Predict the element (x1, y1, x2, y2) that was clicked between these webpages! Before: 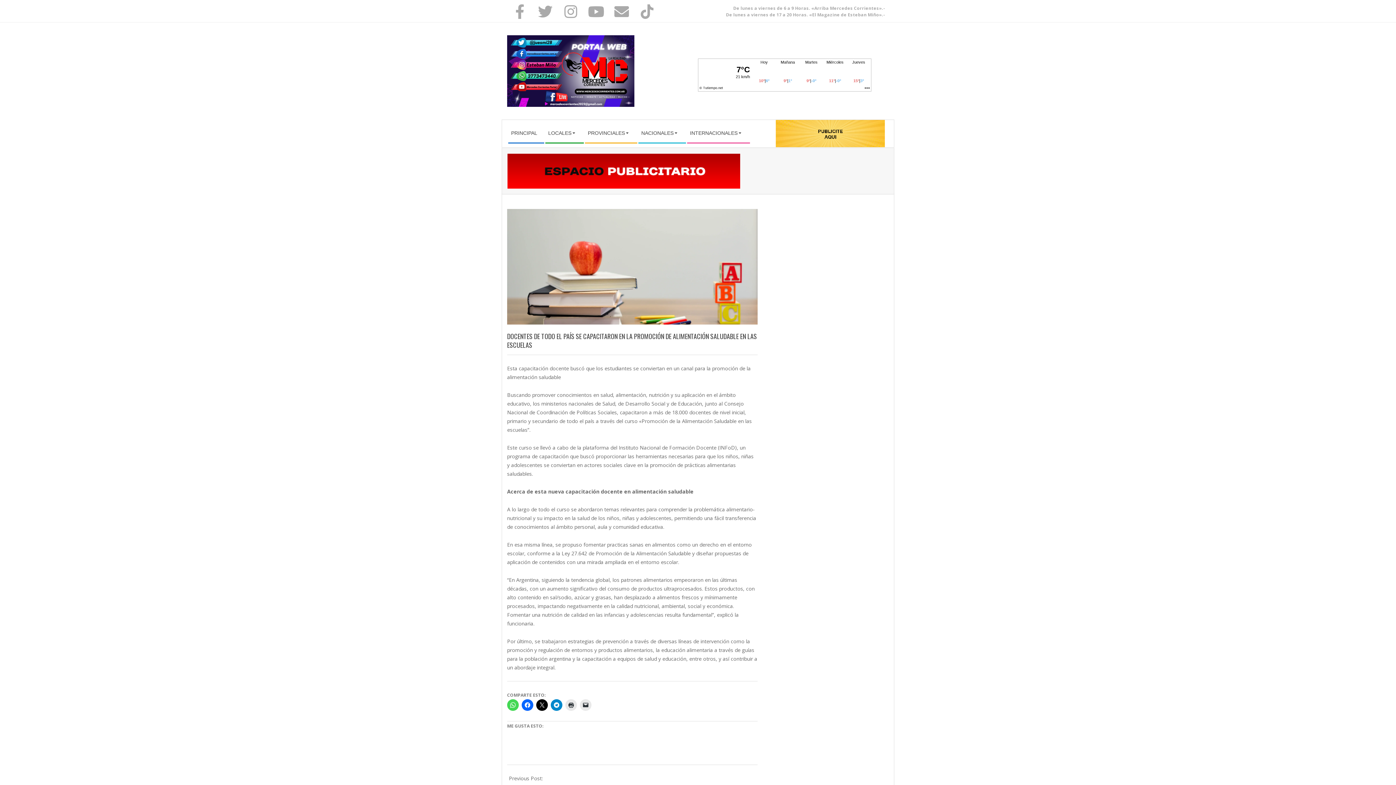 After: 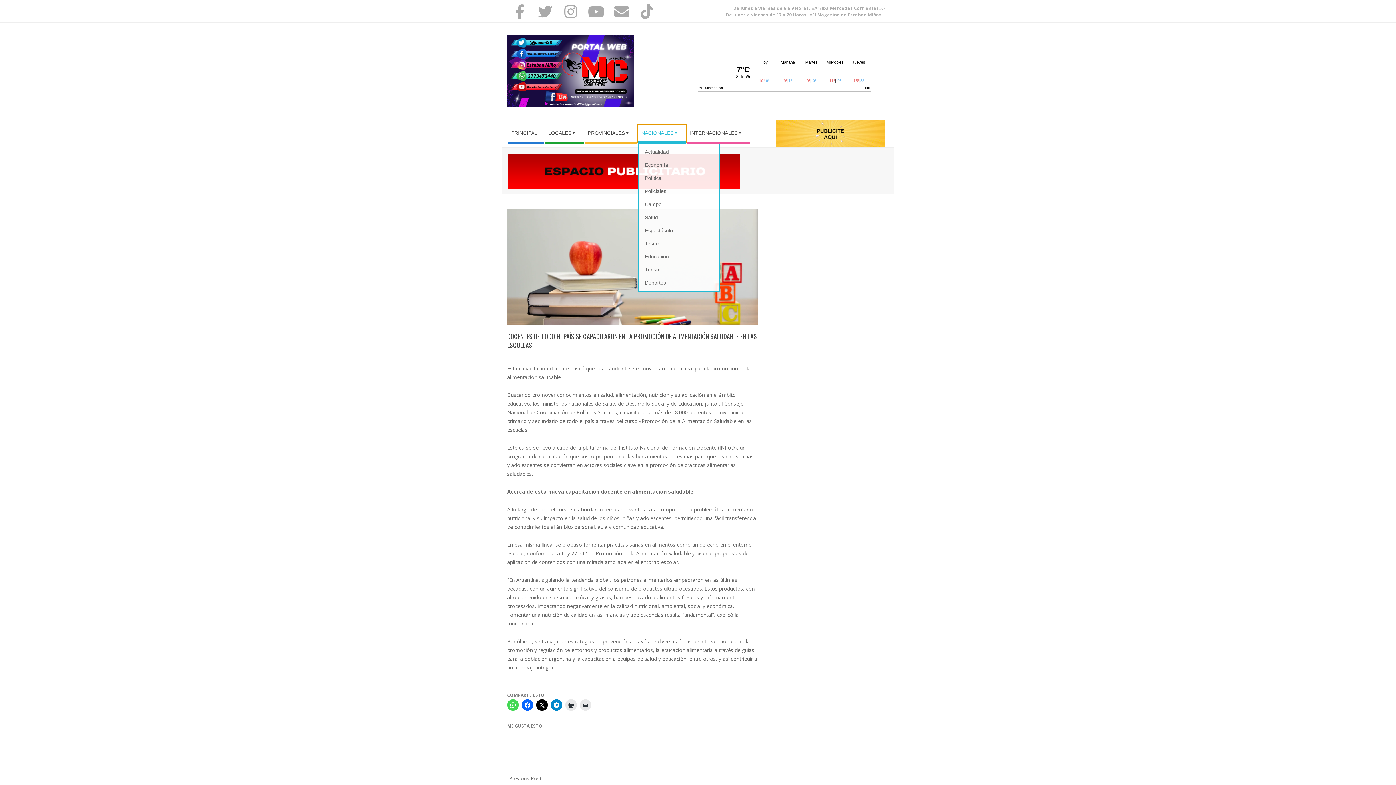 Action: bbox: (637, 124, 686, 142) label: NACIONALES